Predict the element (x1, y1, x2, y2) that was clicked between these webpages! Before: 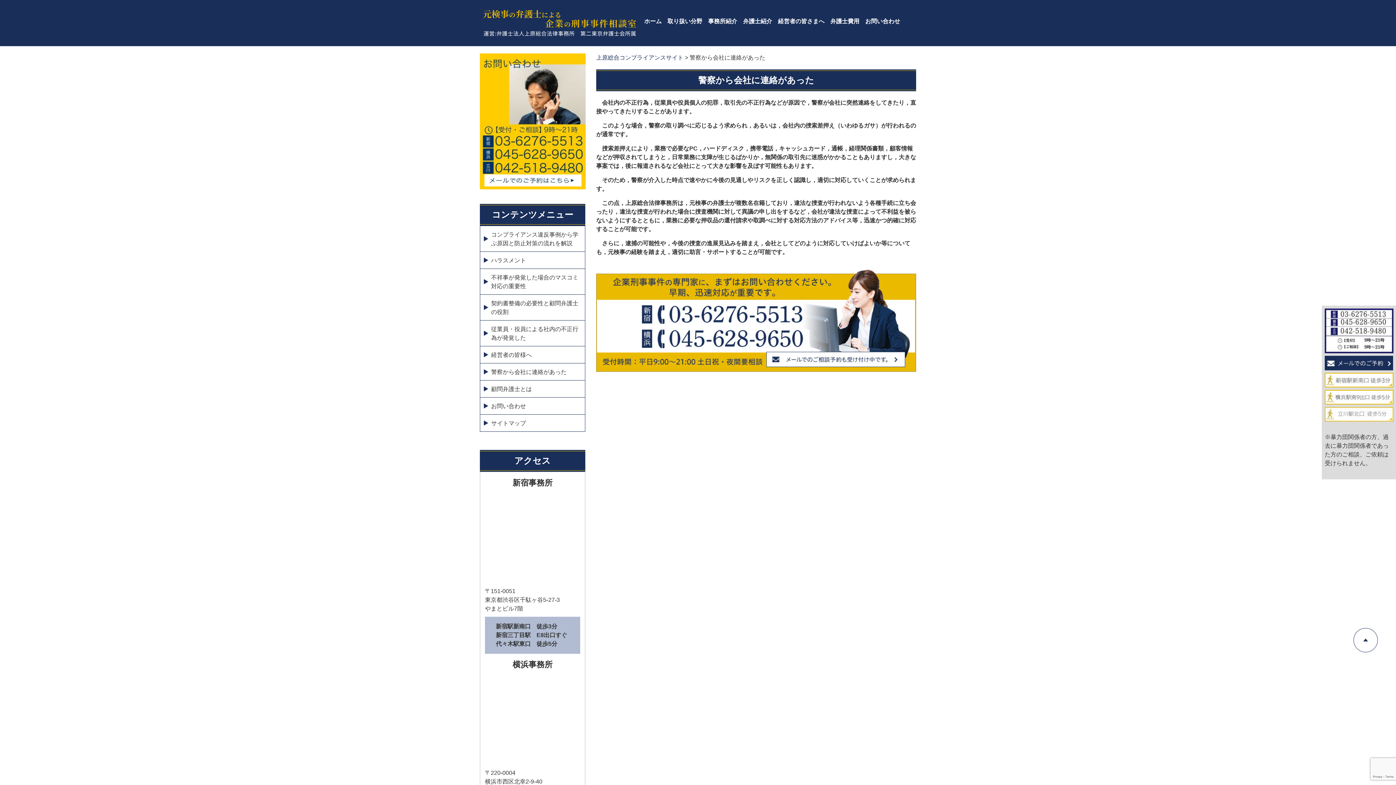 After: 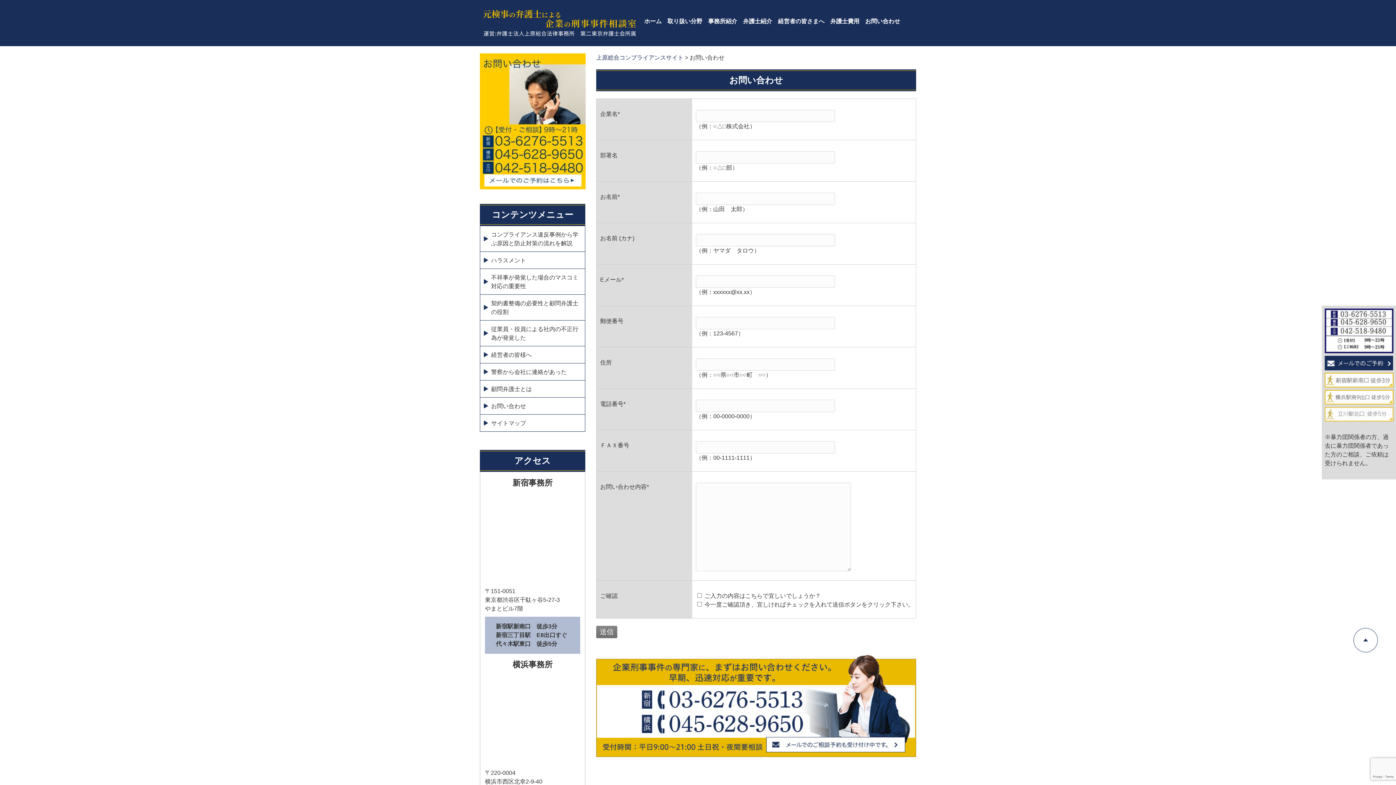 Action: label: お問い合わせ bbox: (480, 397, 585, 414)